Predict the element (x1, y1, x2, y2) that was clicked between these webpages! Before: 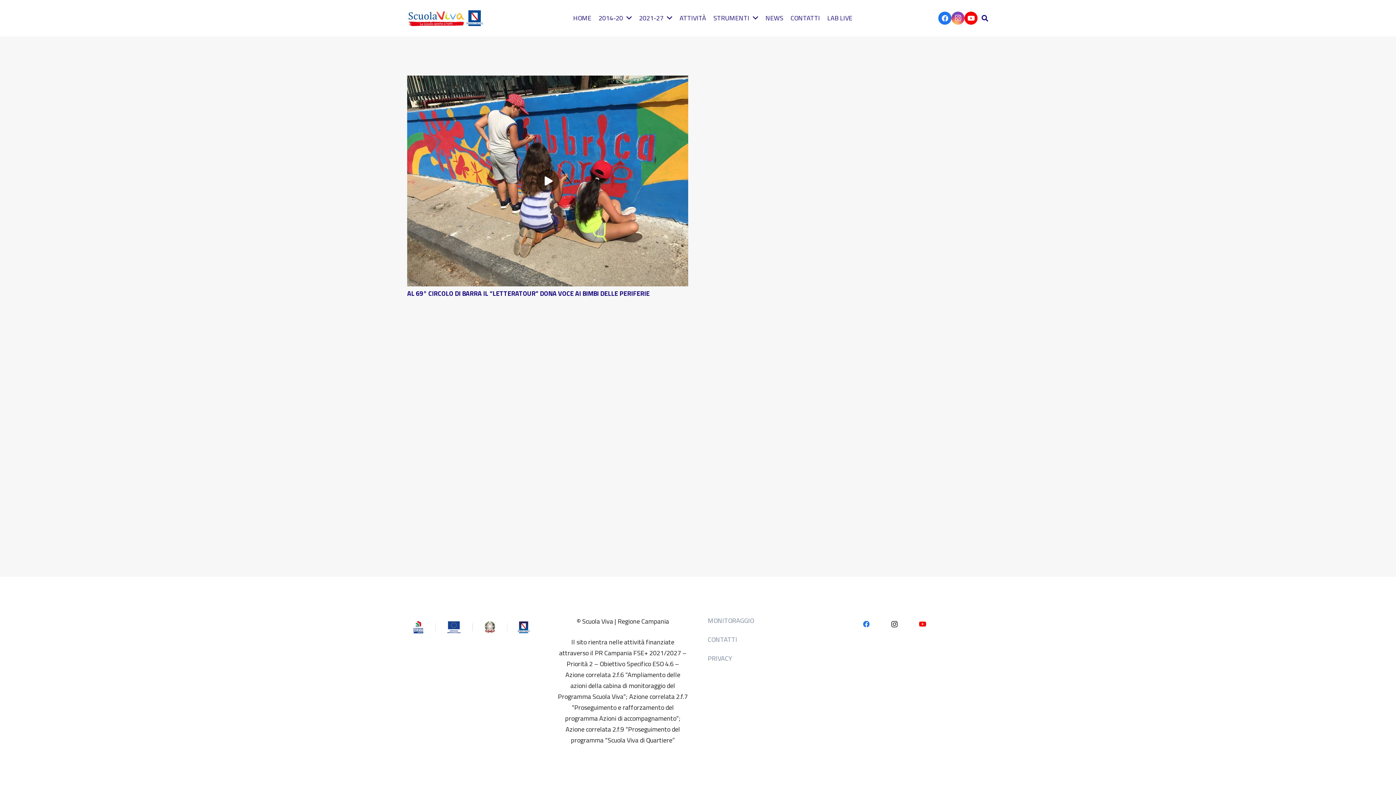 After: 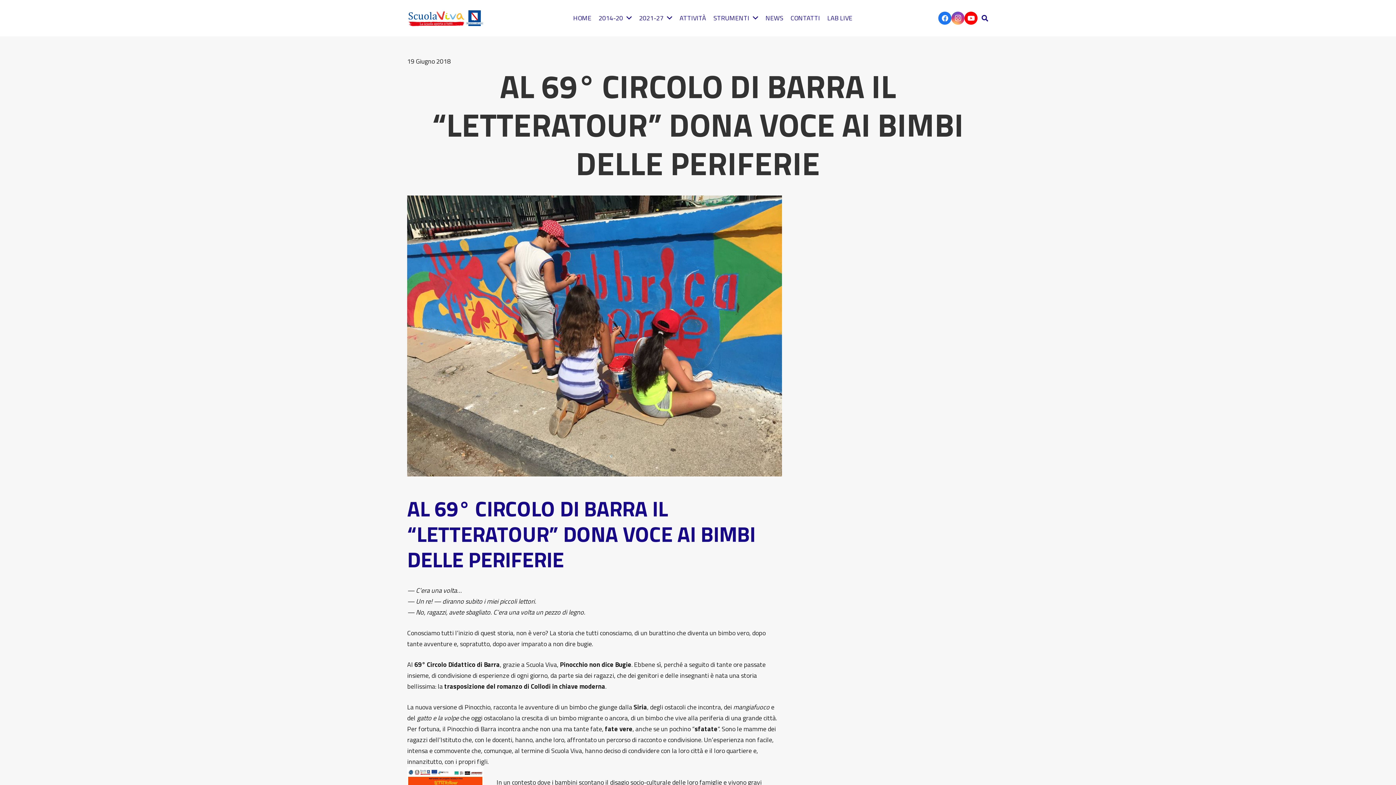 Action: label: AL 69° CIRCOLO DI BARRA IL “LETTERATOUR” DONA VOCE AI BIMBI DELLE PERIFERIE bbox: (407, 76, 688, 85)